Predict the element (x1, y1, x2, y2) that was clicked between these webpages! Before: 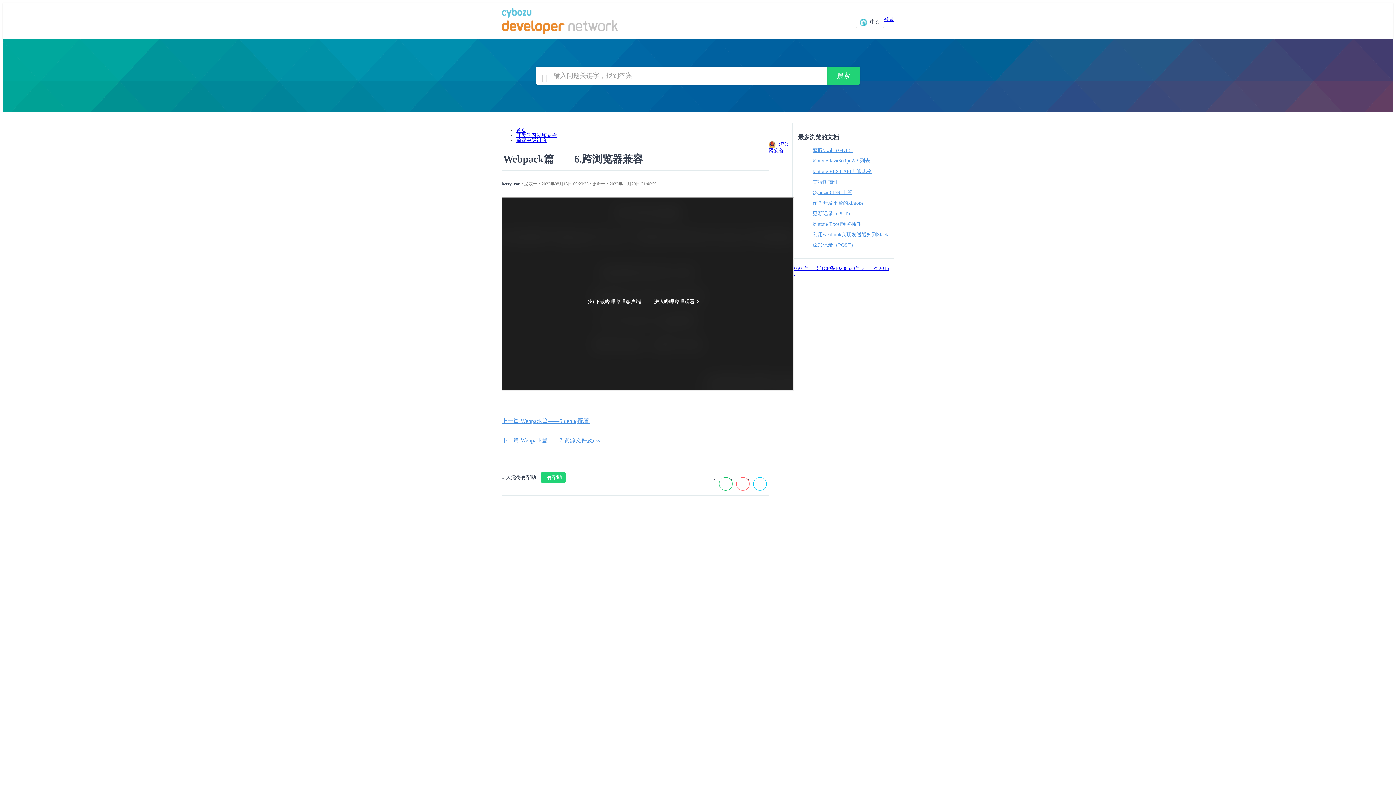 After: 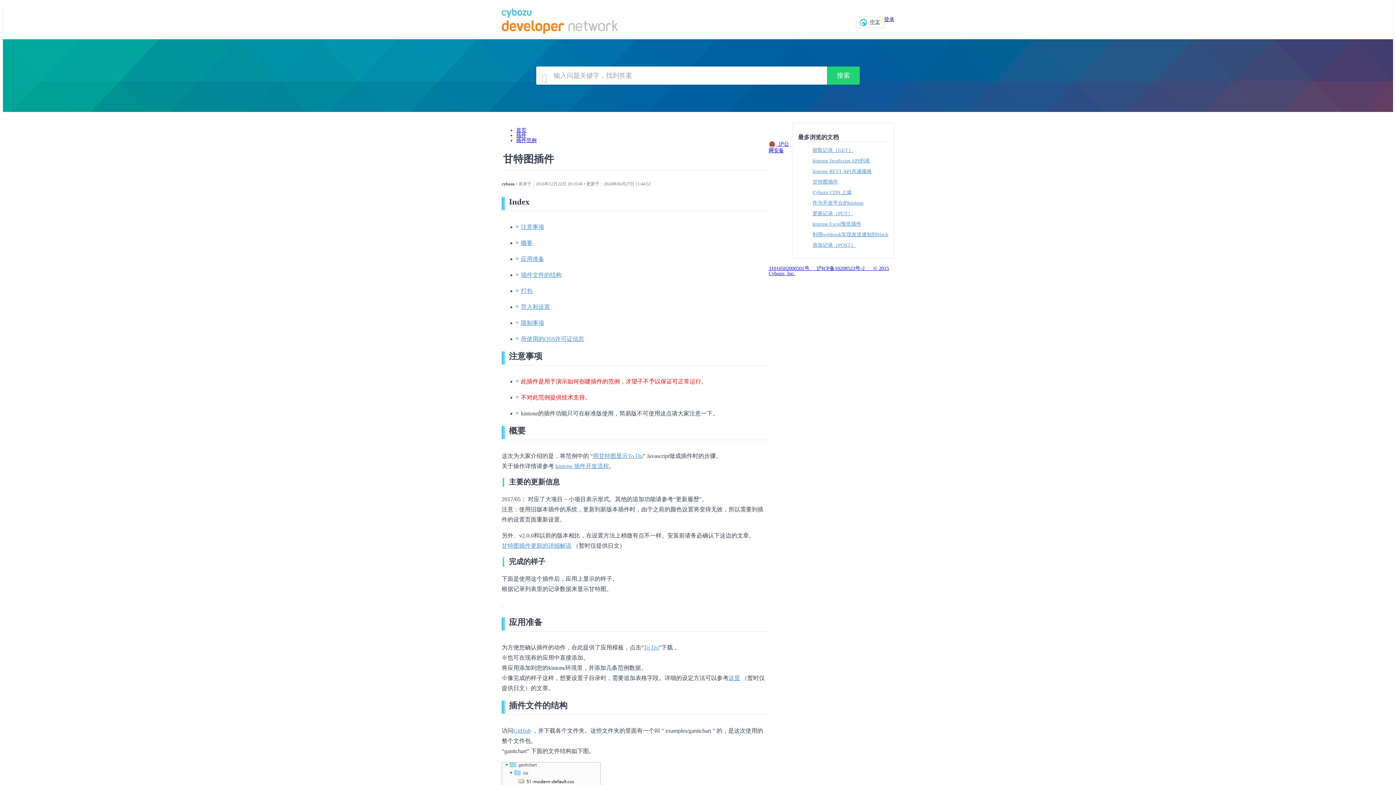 Action: bbox: (812, 179, 838, 184) label: 甘特图插件